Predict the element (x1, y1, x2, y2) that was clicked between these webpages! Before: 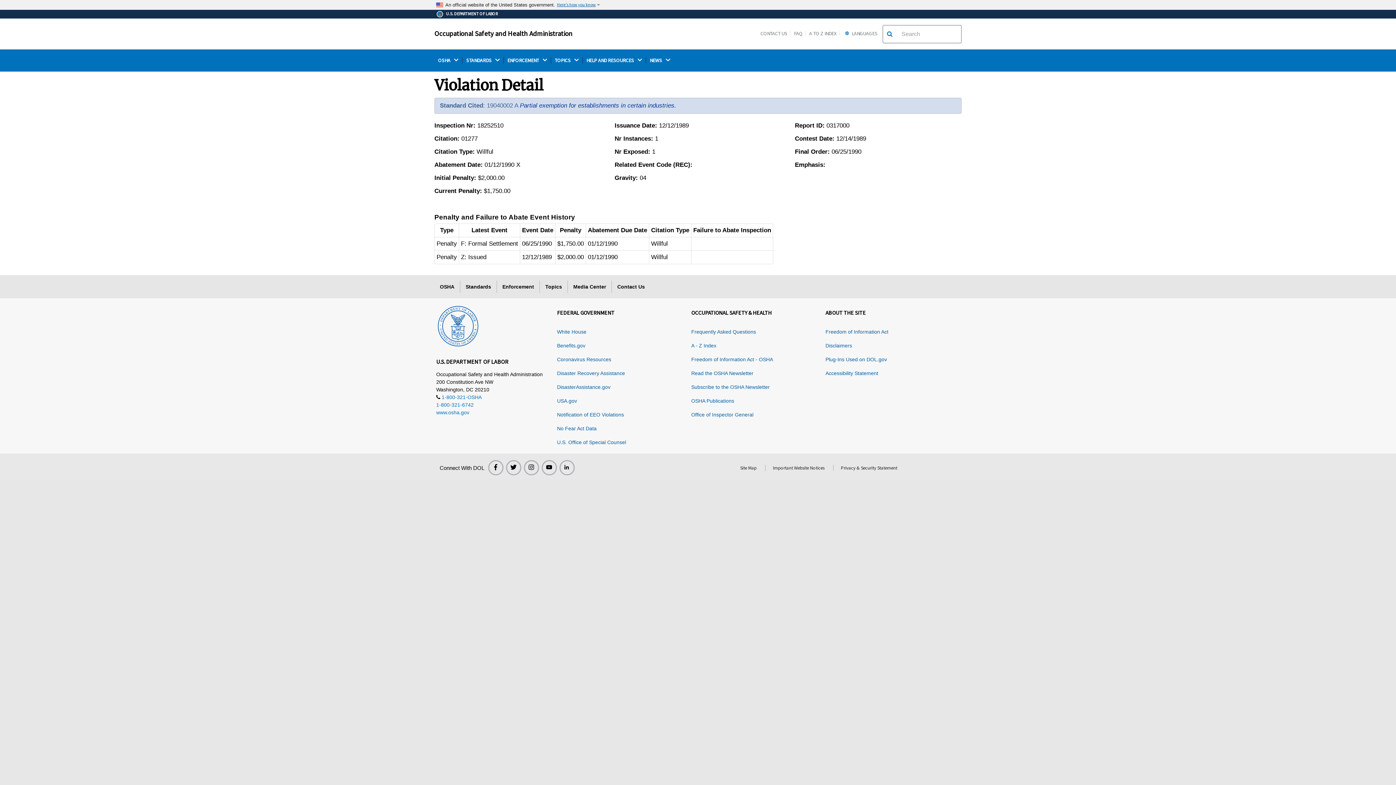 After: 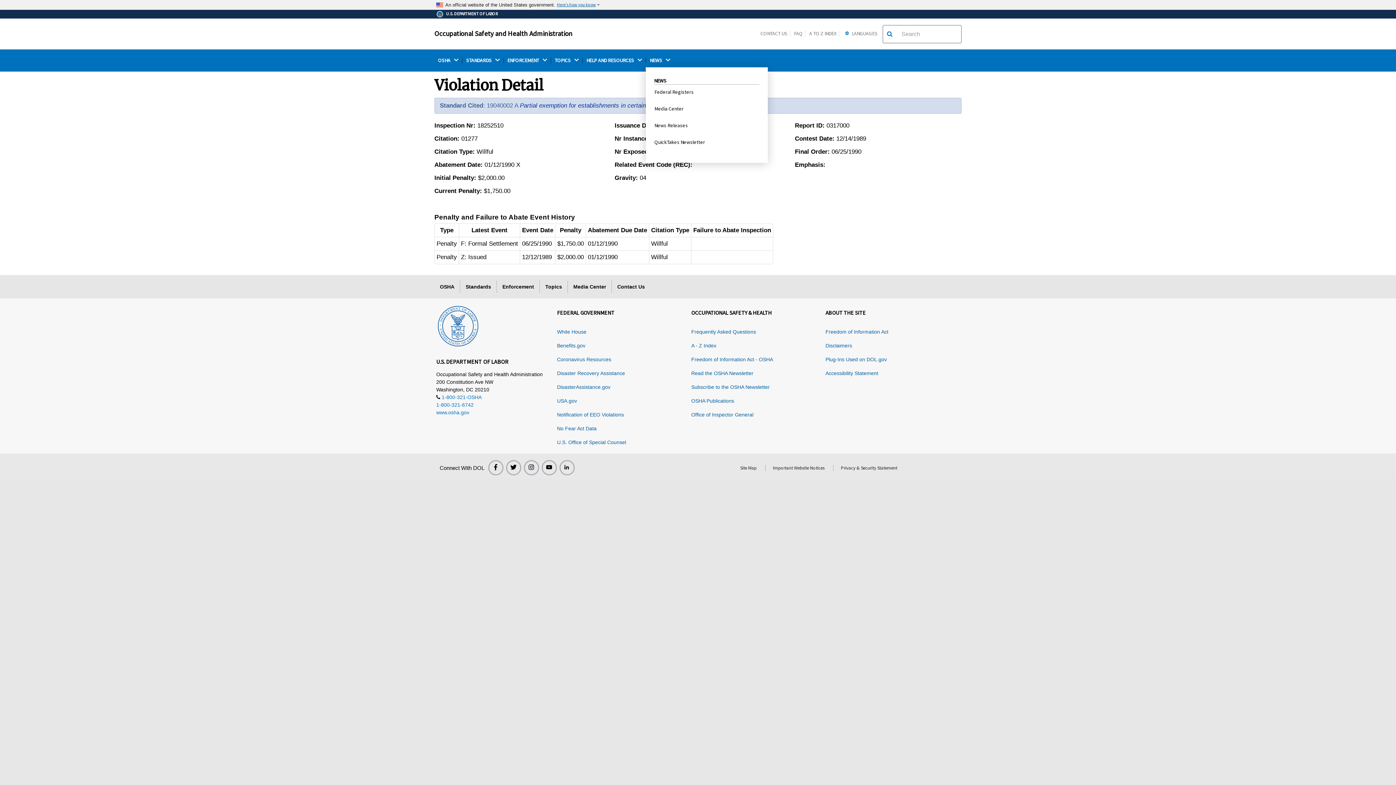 Action: bbox: (645, 57, 674, 63) label: NEWS 